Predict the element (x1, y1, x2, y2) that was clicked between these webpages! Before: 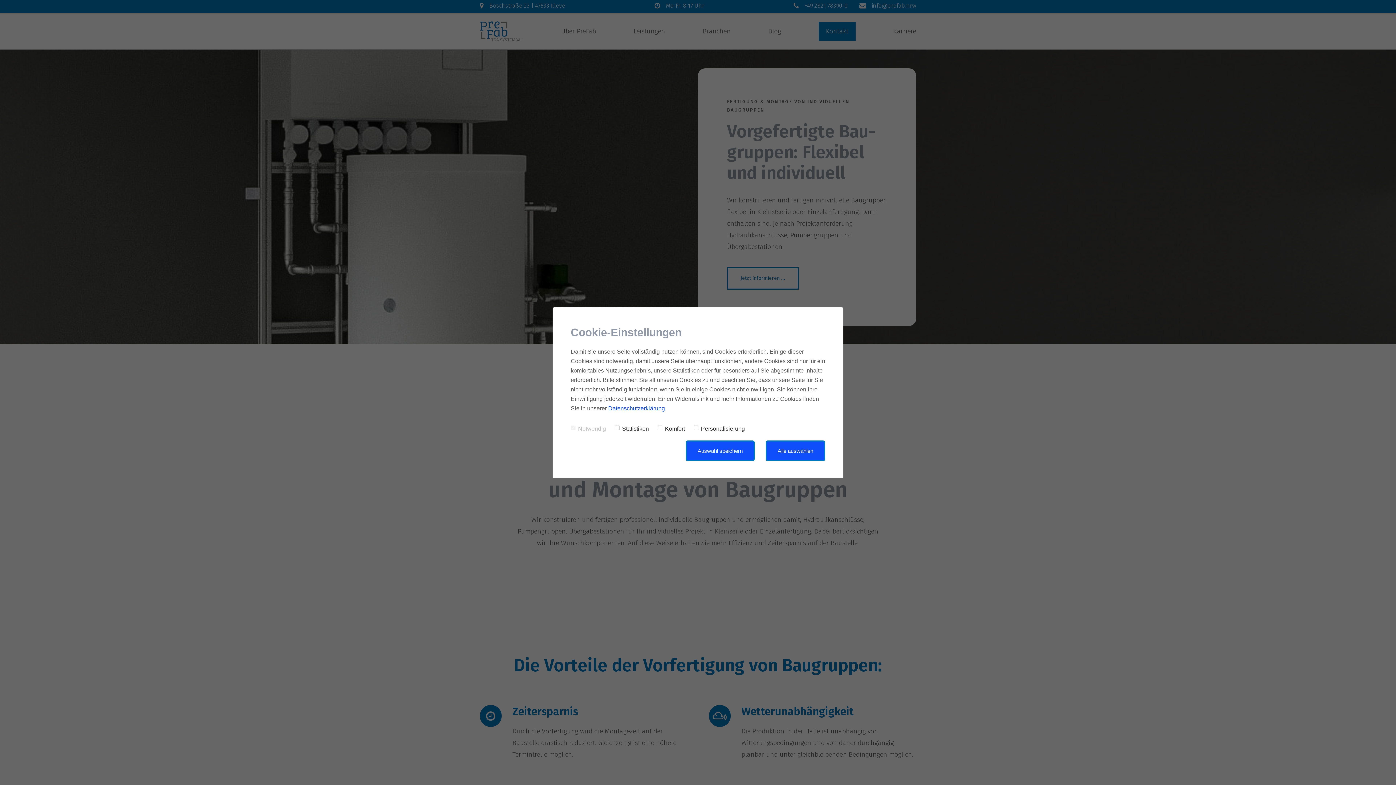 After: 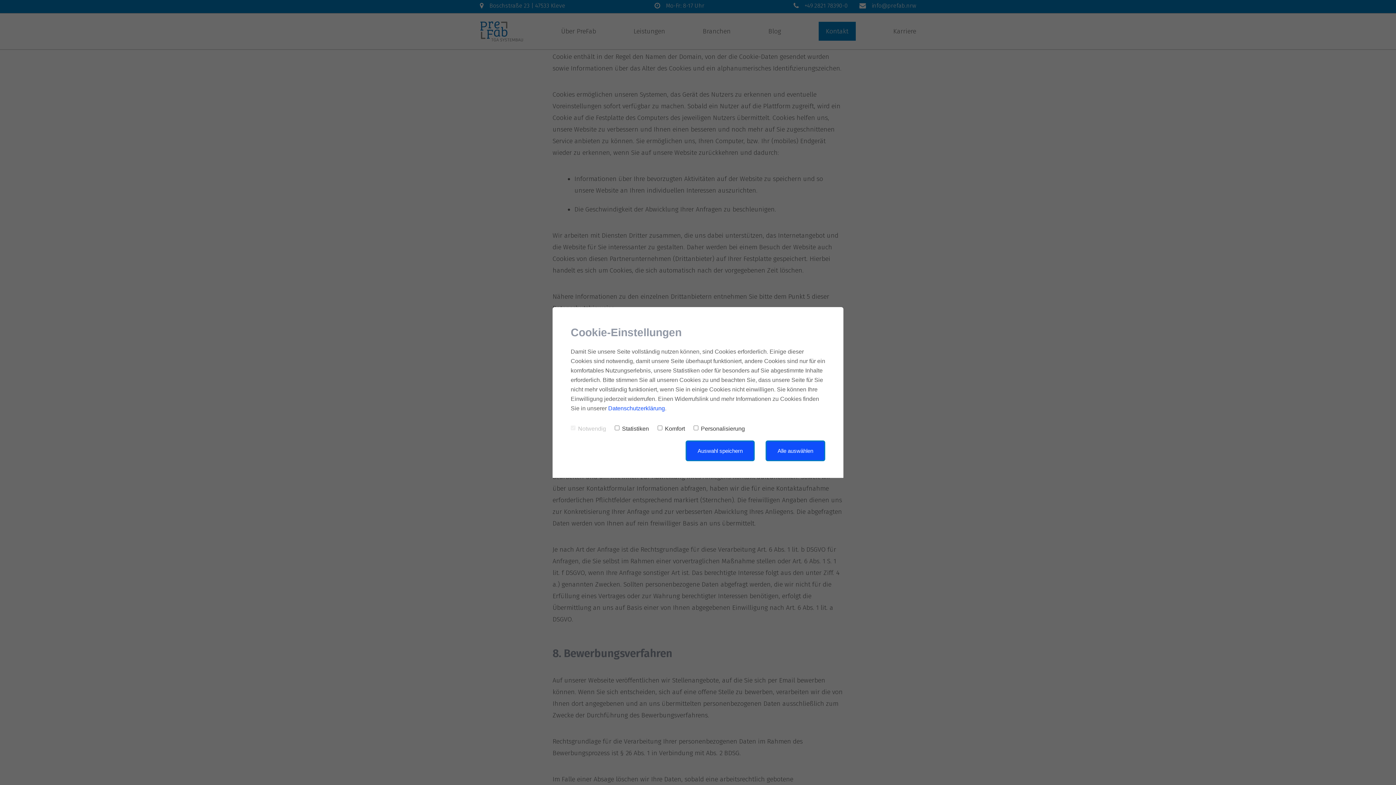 Action: bbox: (608, 405, 665, 411) label: Datenschutzerklärung